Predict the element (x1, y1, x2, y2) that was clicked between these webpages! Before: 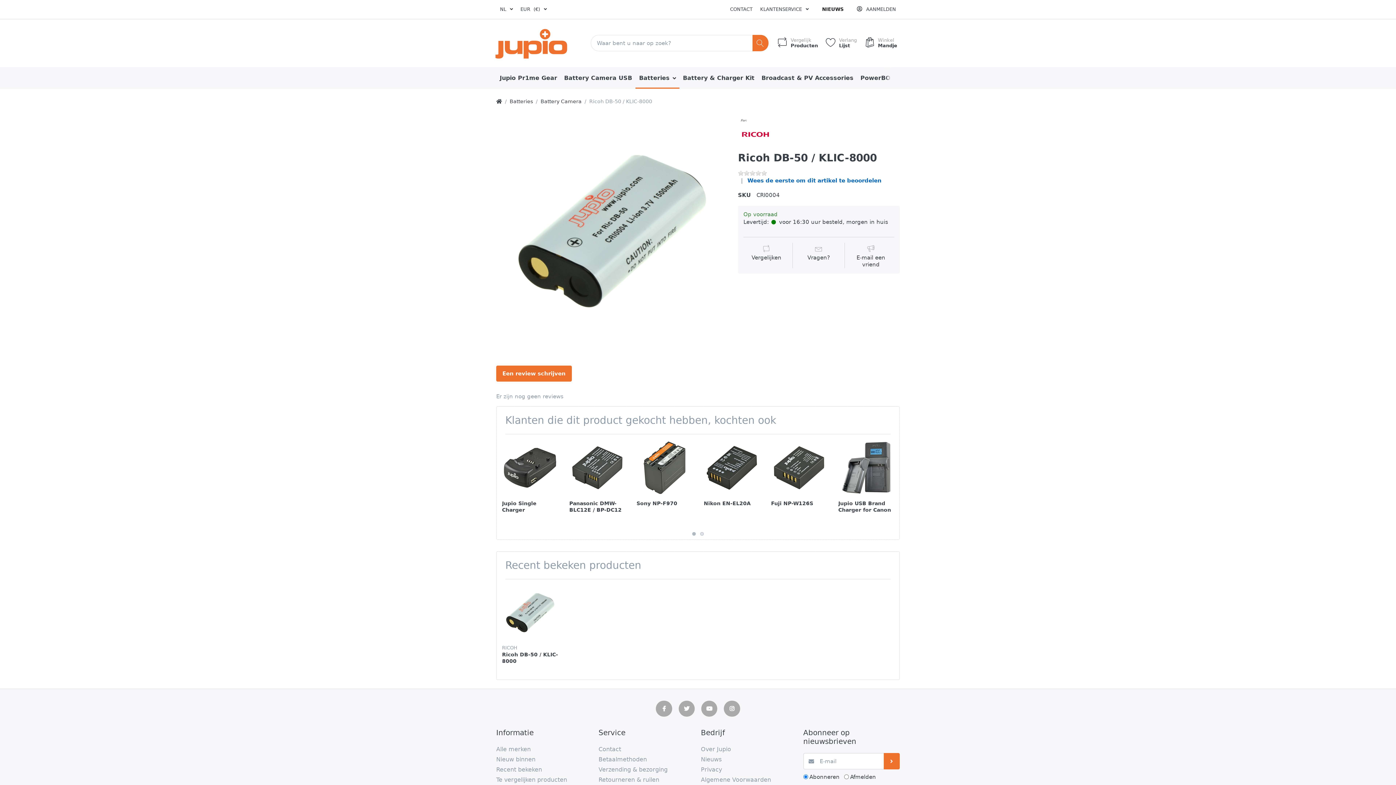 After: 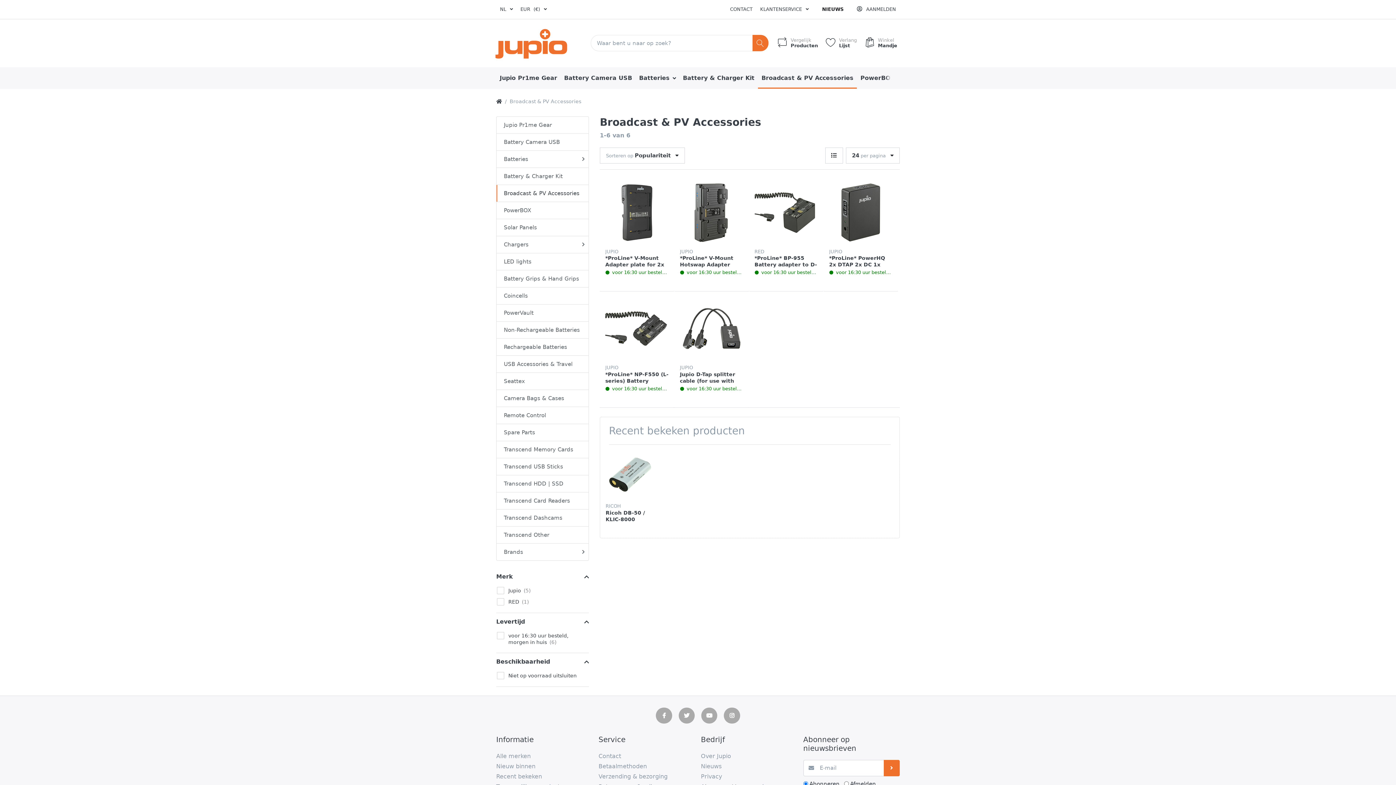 Action: label: Broadcast & PV Accessories bbox: (758, 67, 857, 88)